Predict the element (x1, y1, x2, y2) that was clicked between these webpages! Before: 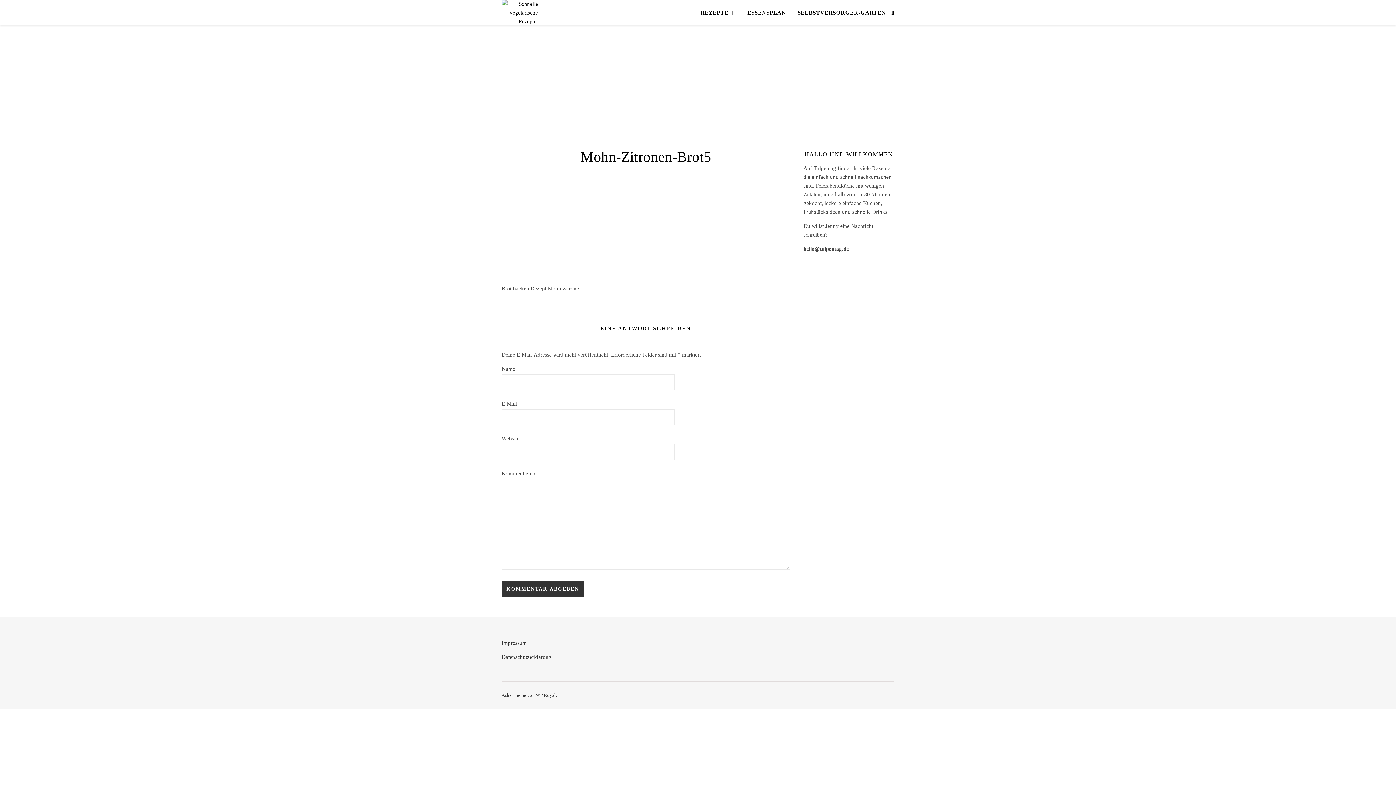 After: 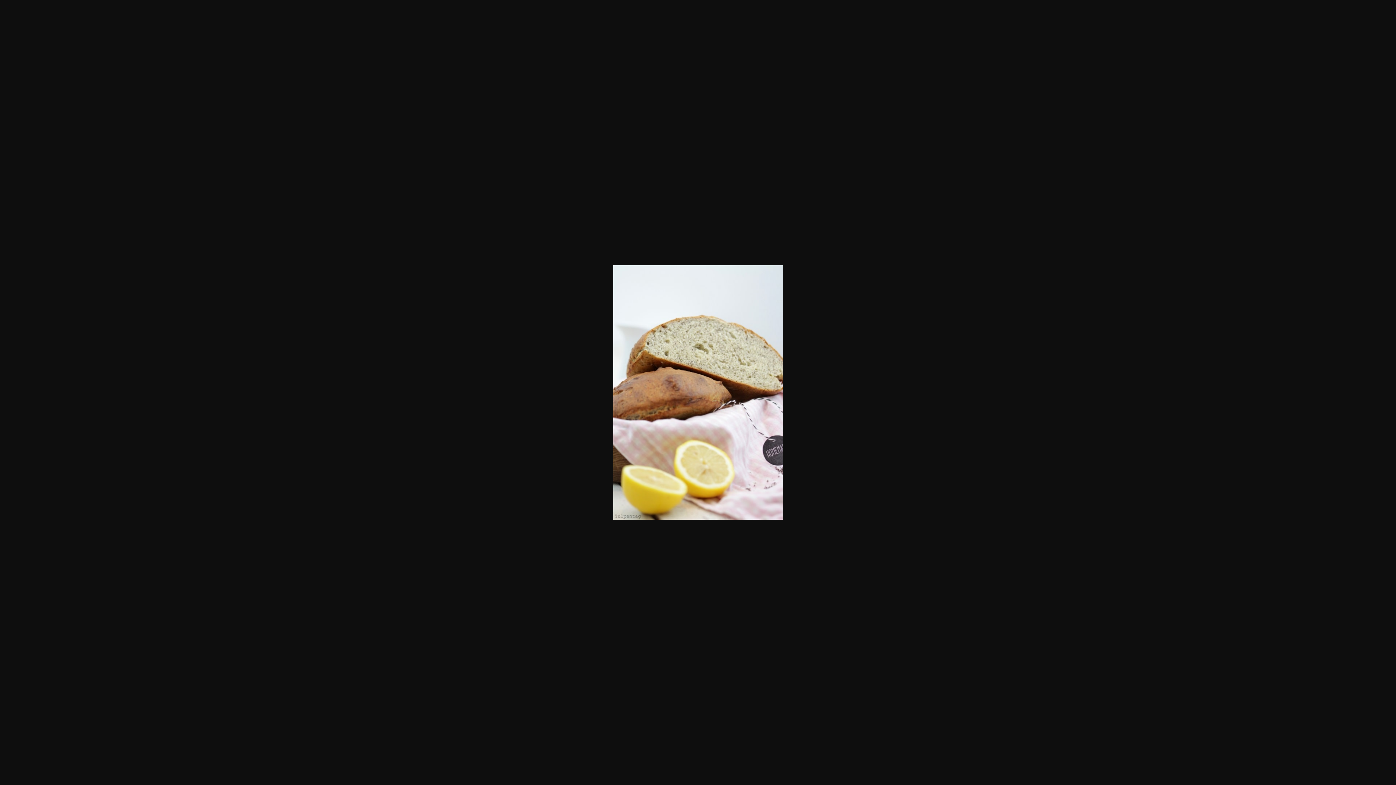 Action: bbox: (501, 169, 790, 278)